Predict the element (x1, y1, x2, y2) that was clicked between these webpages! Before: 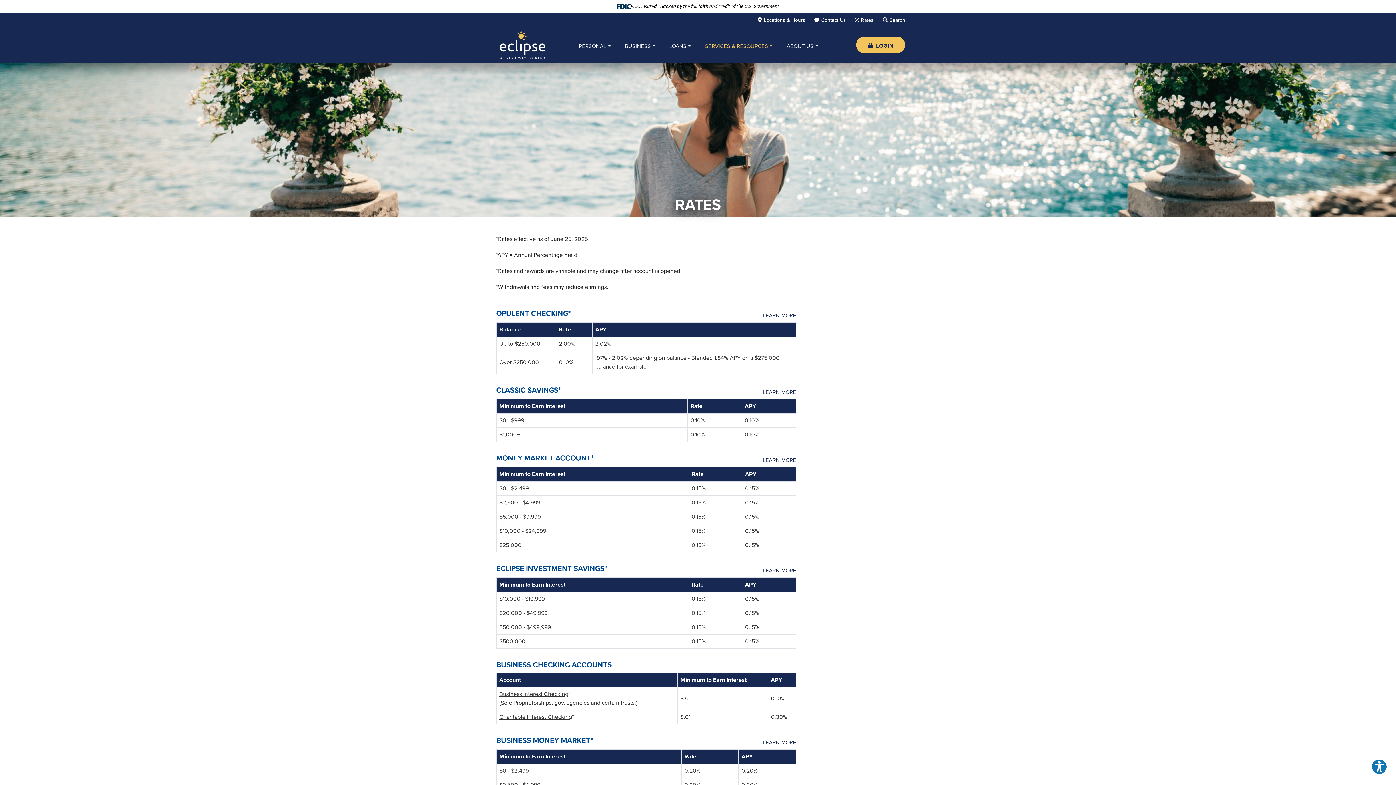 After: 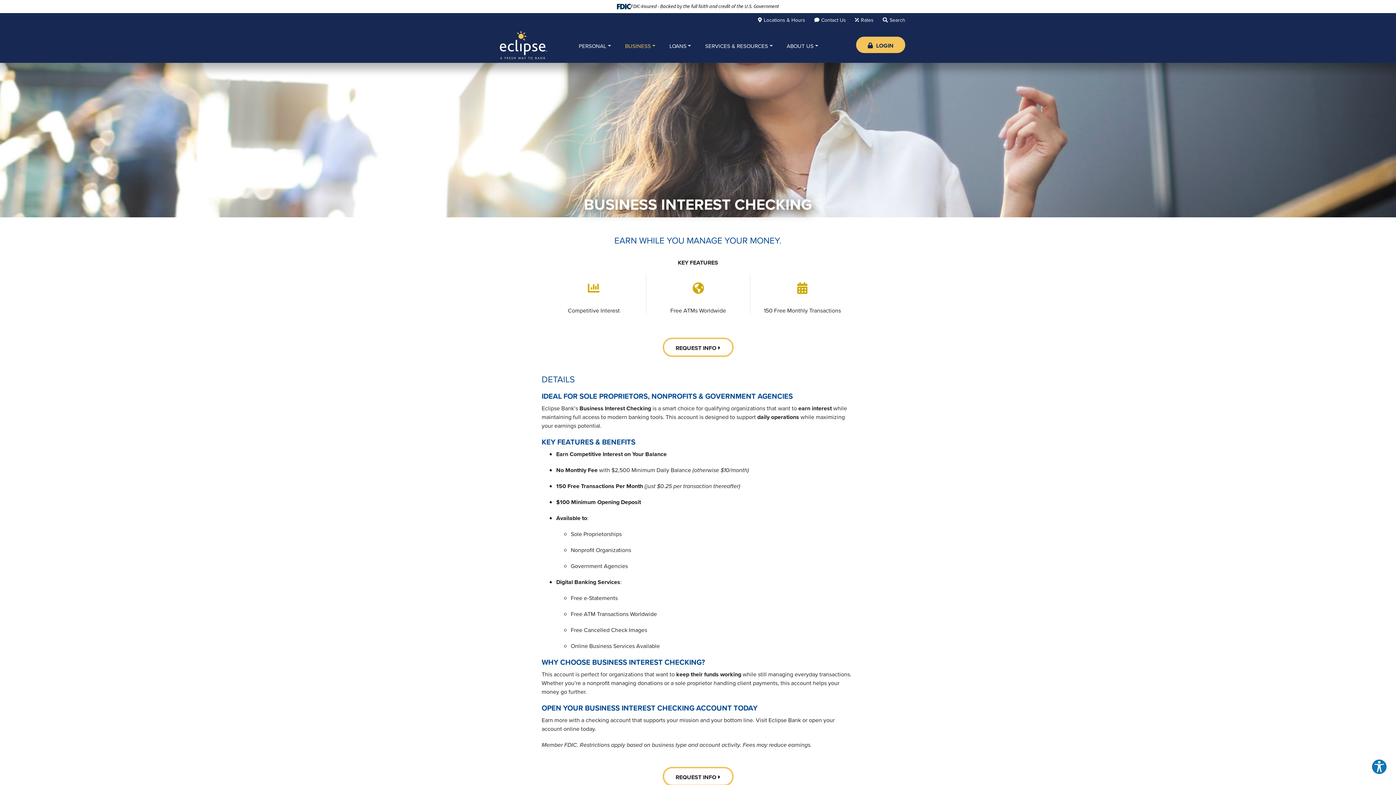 Action: bbox: (499, 690, 568, 698) label: Business Interest Checking